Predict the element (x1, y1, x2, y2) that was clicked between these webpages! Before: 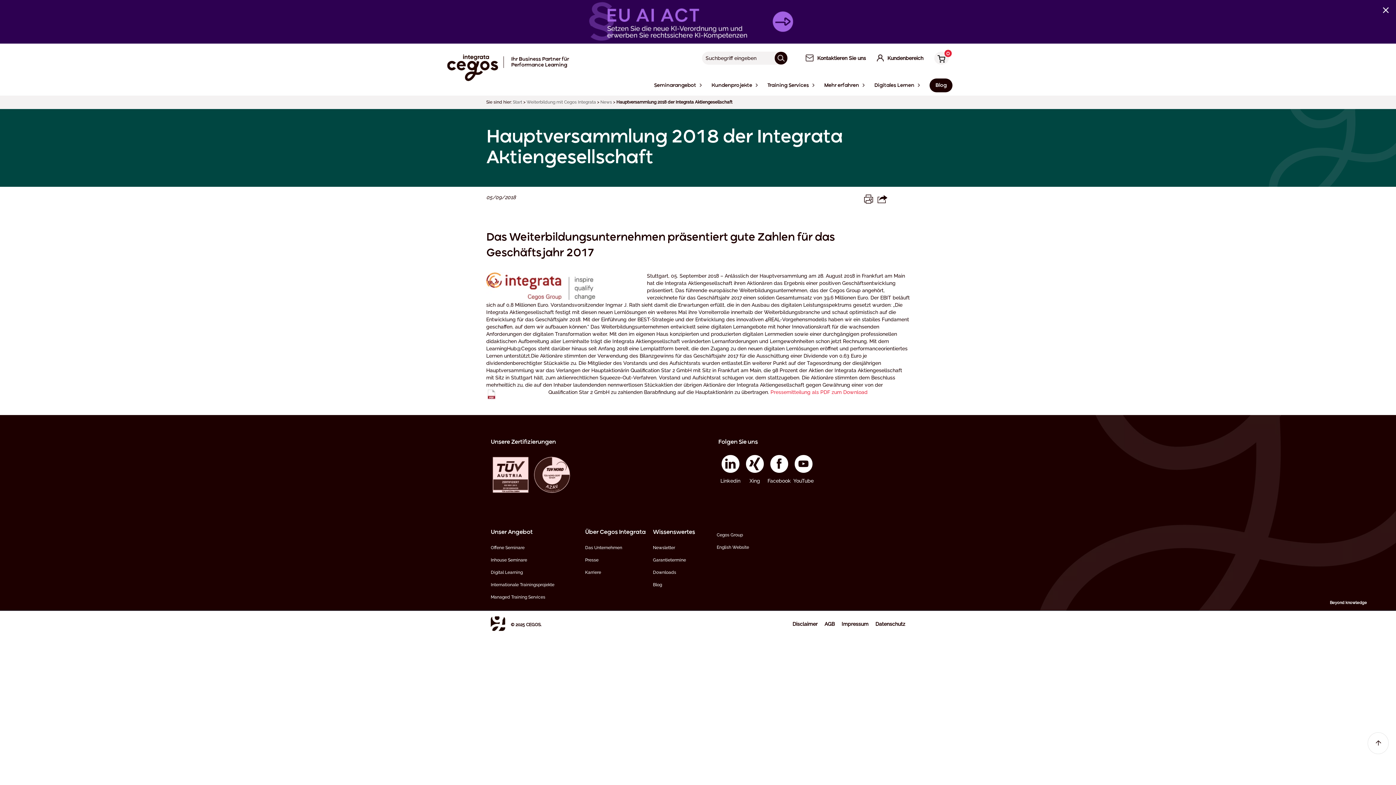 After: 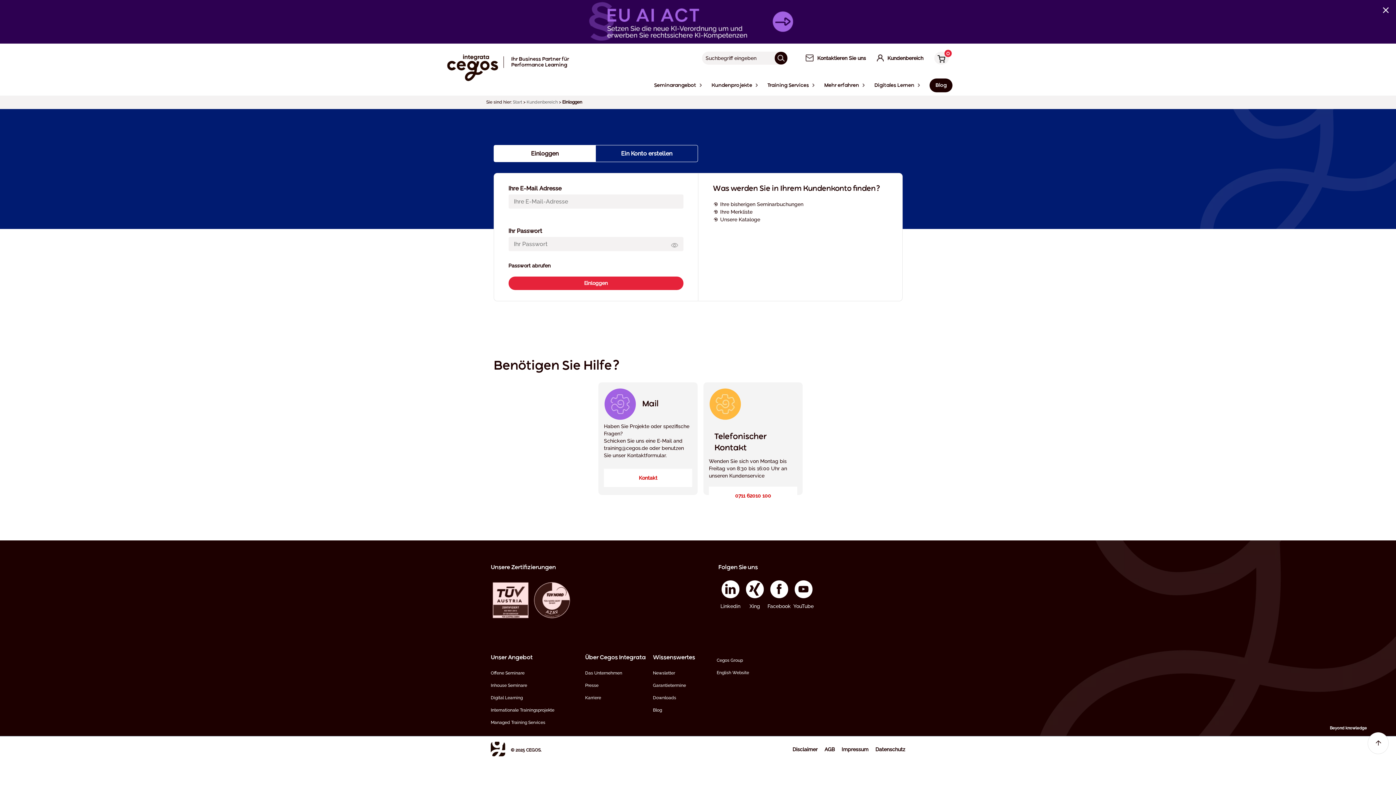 Action: bbox: (877, 54, 923, 61) label: Kundenbereich